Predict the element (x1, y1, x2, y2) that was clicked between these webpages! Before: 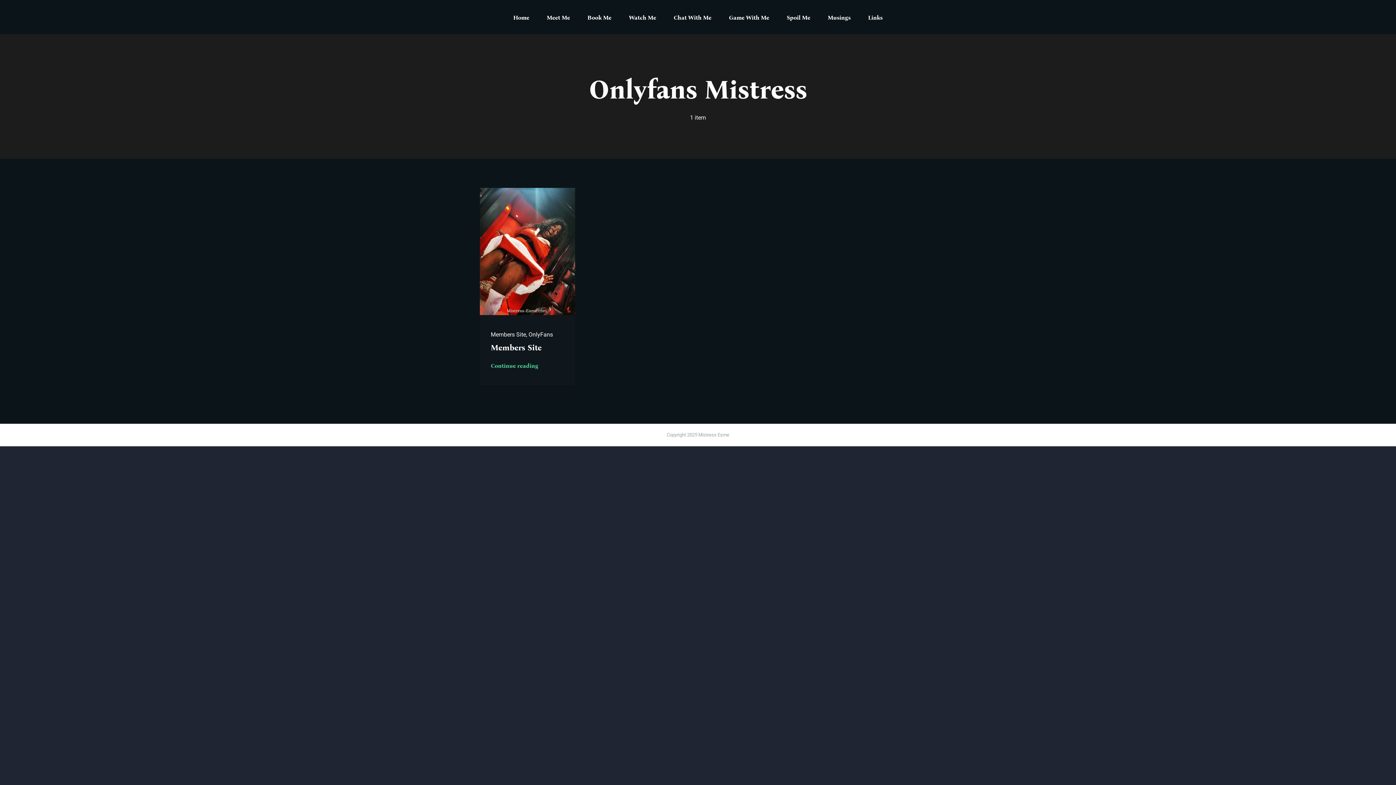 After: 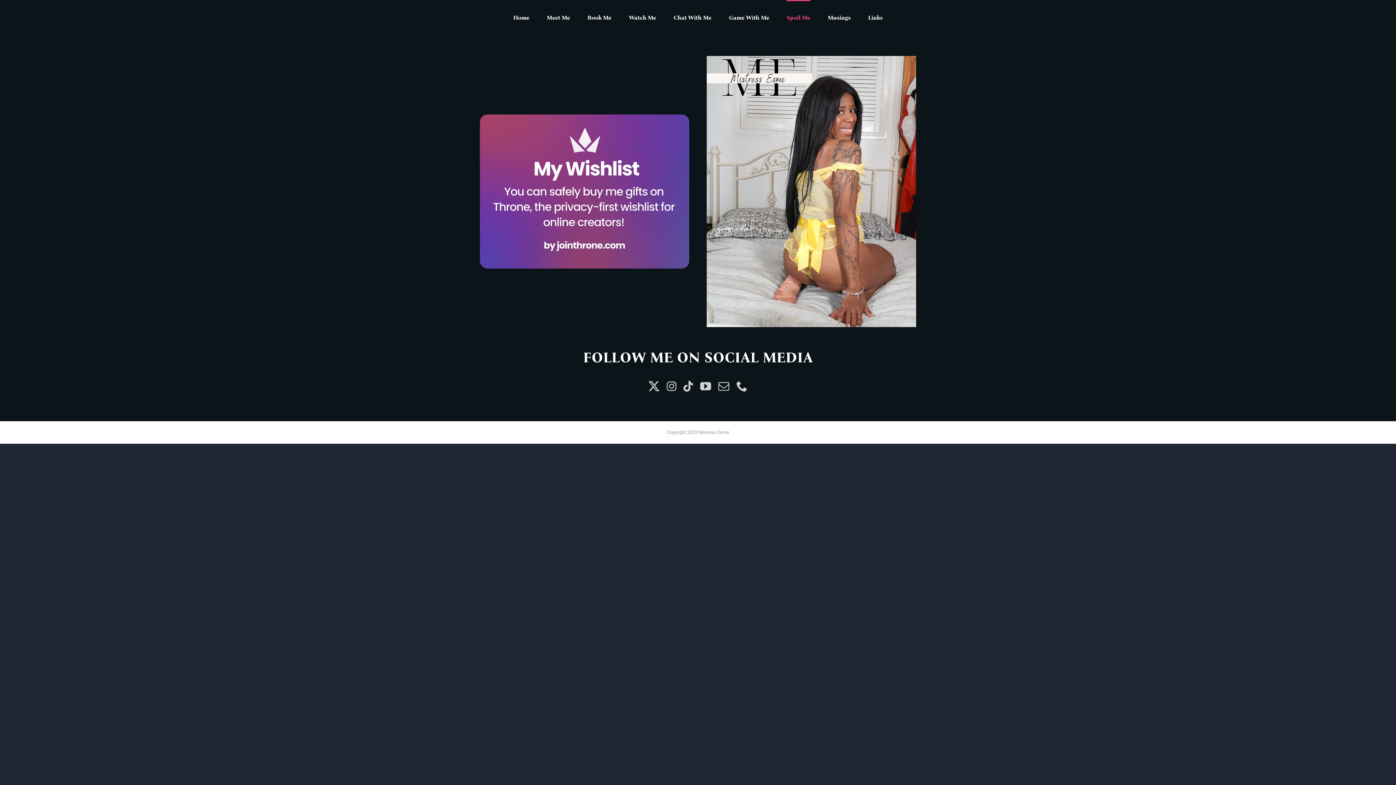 Action: label: Spoil Me bbox: (786, 0, 810, 34)